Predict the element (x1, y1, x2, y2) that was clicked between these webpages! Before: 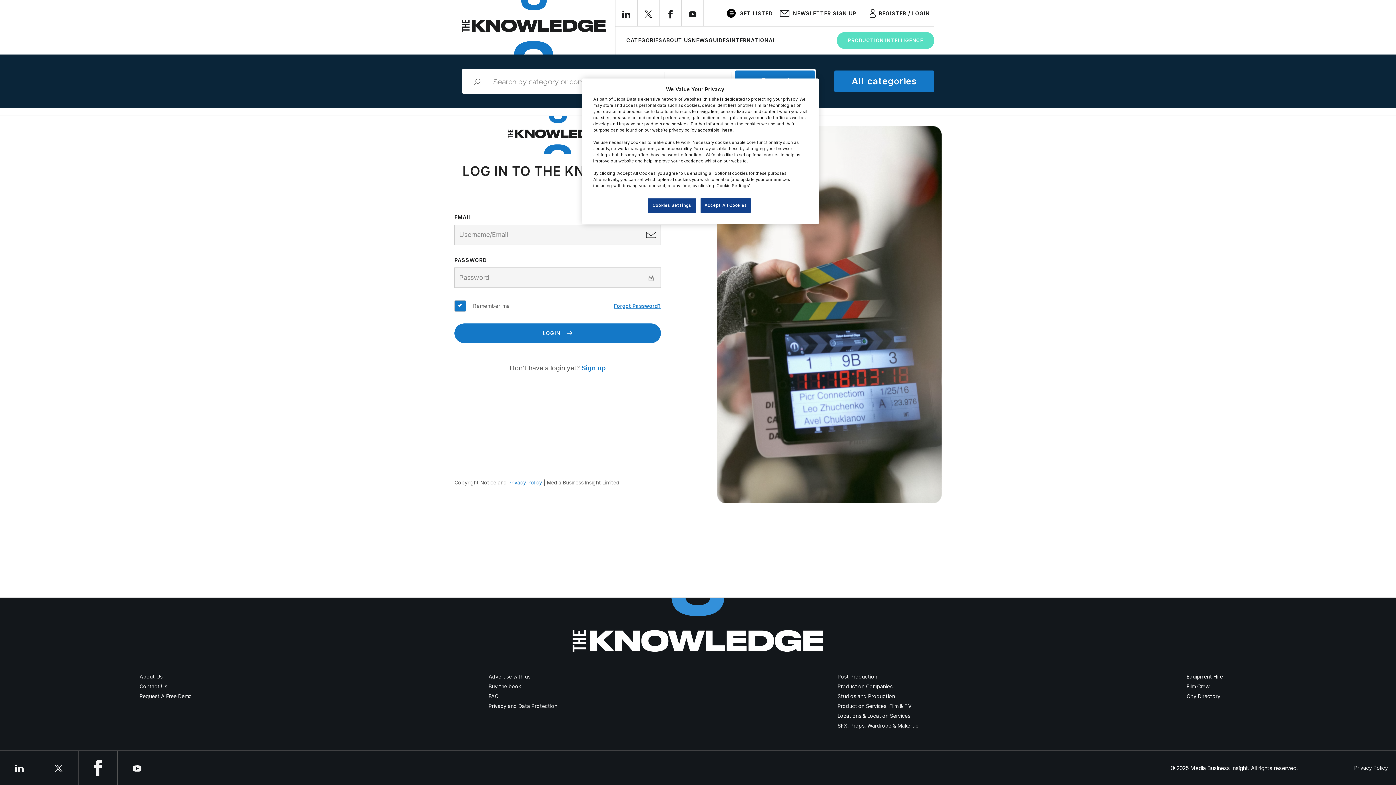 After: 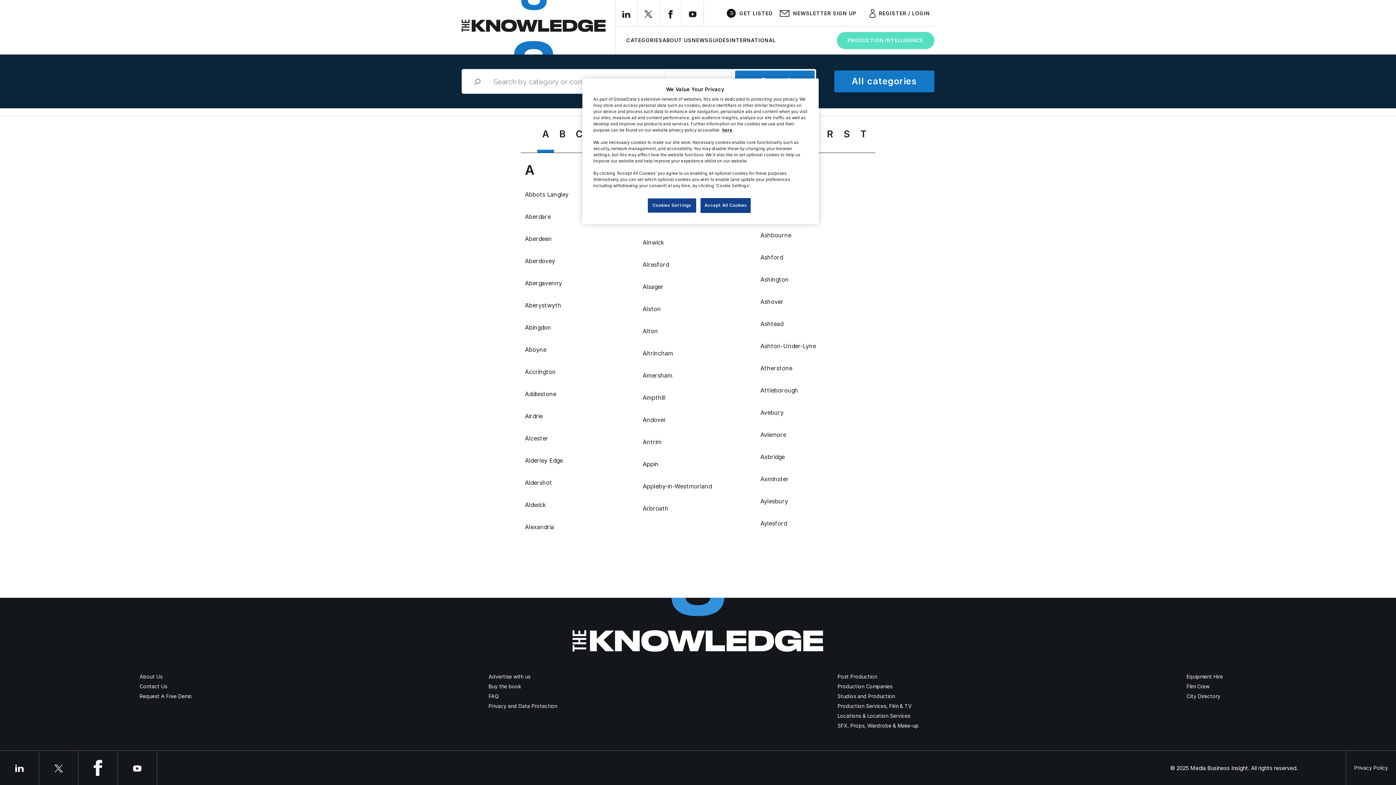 Action: bbox: (1186, 693, 1220, 699) label: City Directory